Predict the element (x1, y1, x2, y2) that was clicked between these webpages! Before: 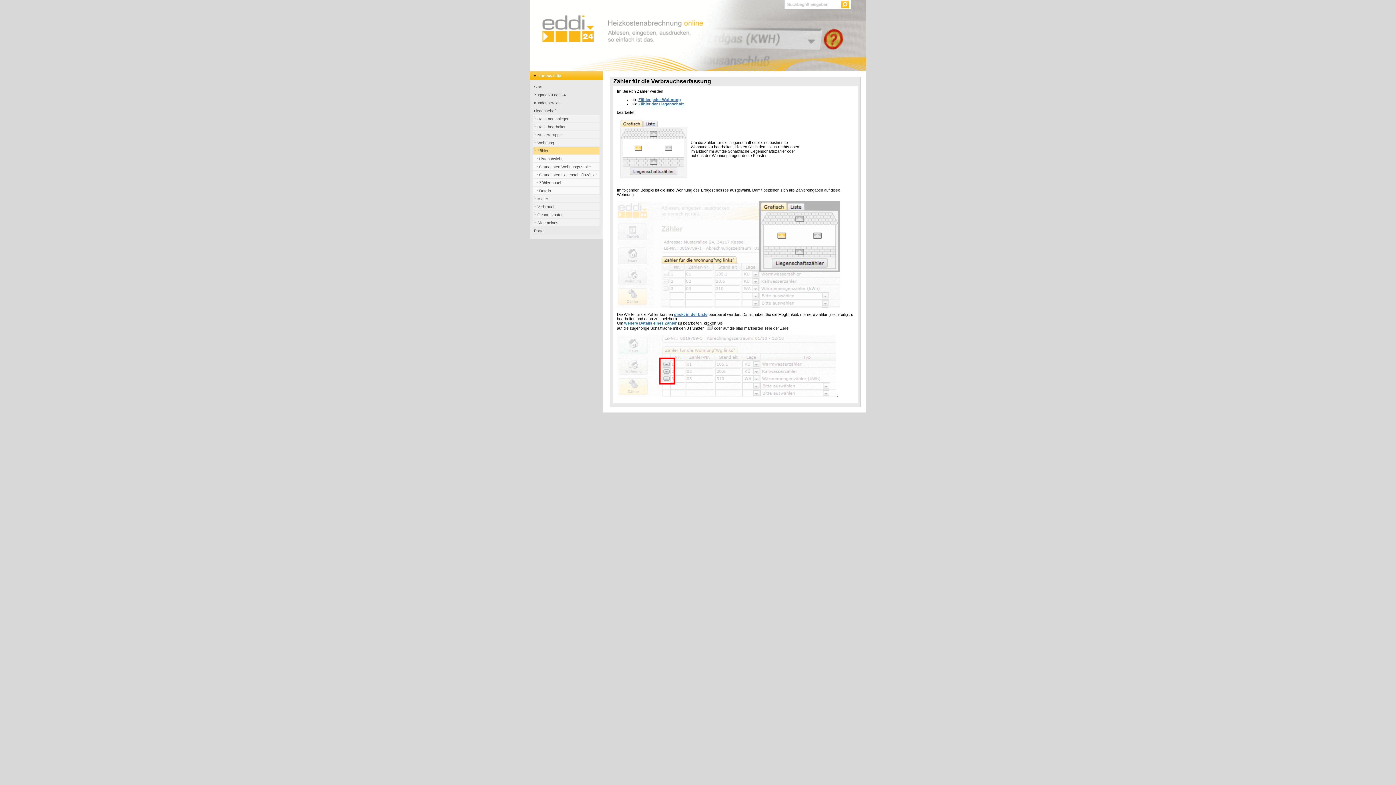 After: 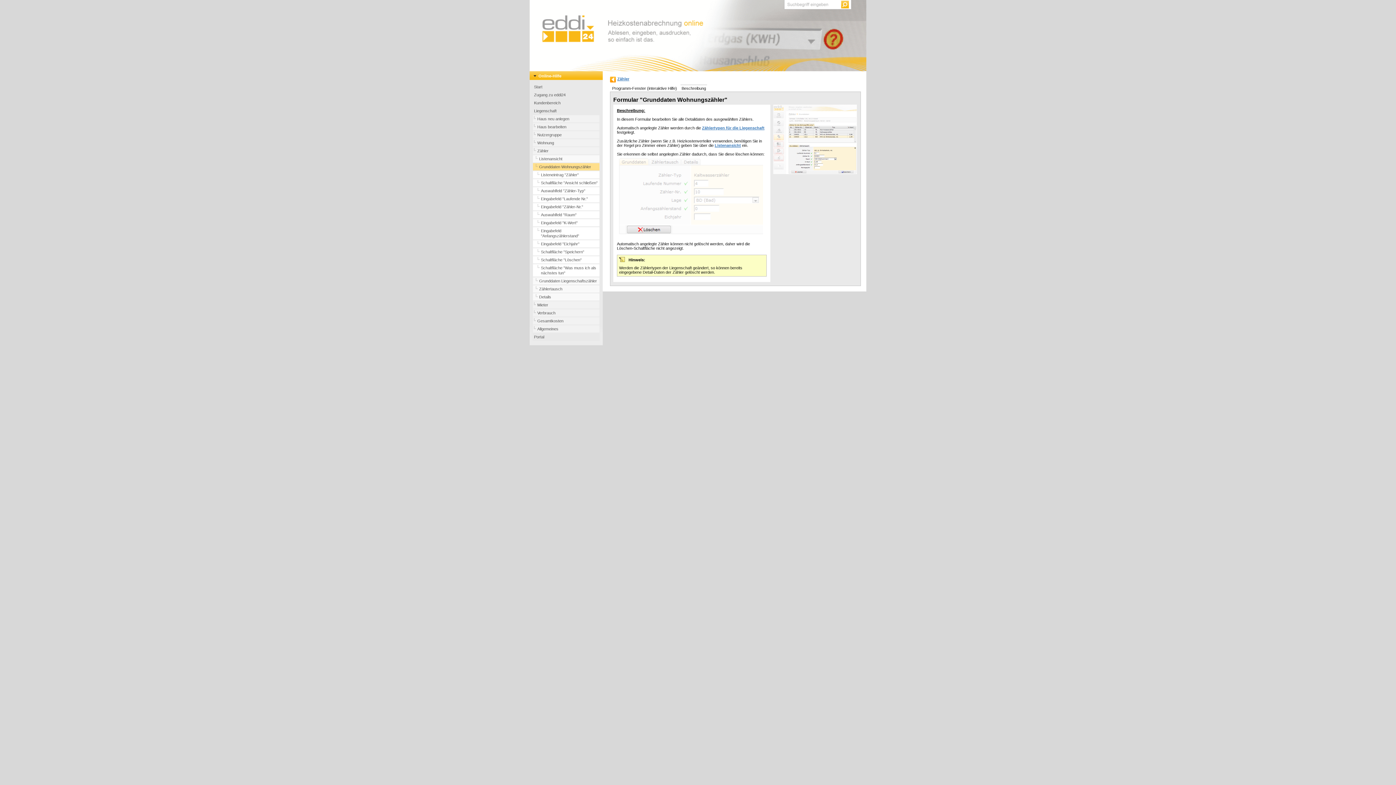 Action: bbox: (638, 97, 681, 101) label: Zähler jeder Wohnung